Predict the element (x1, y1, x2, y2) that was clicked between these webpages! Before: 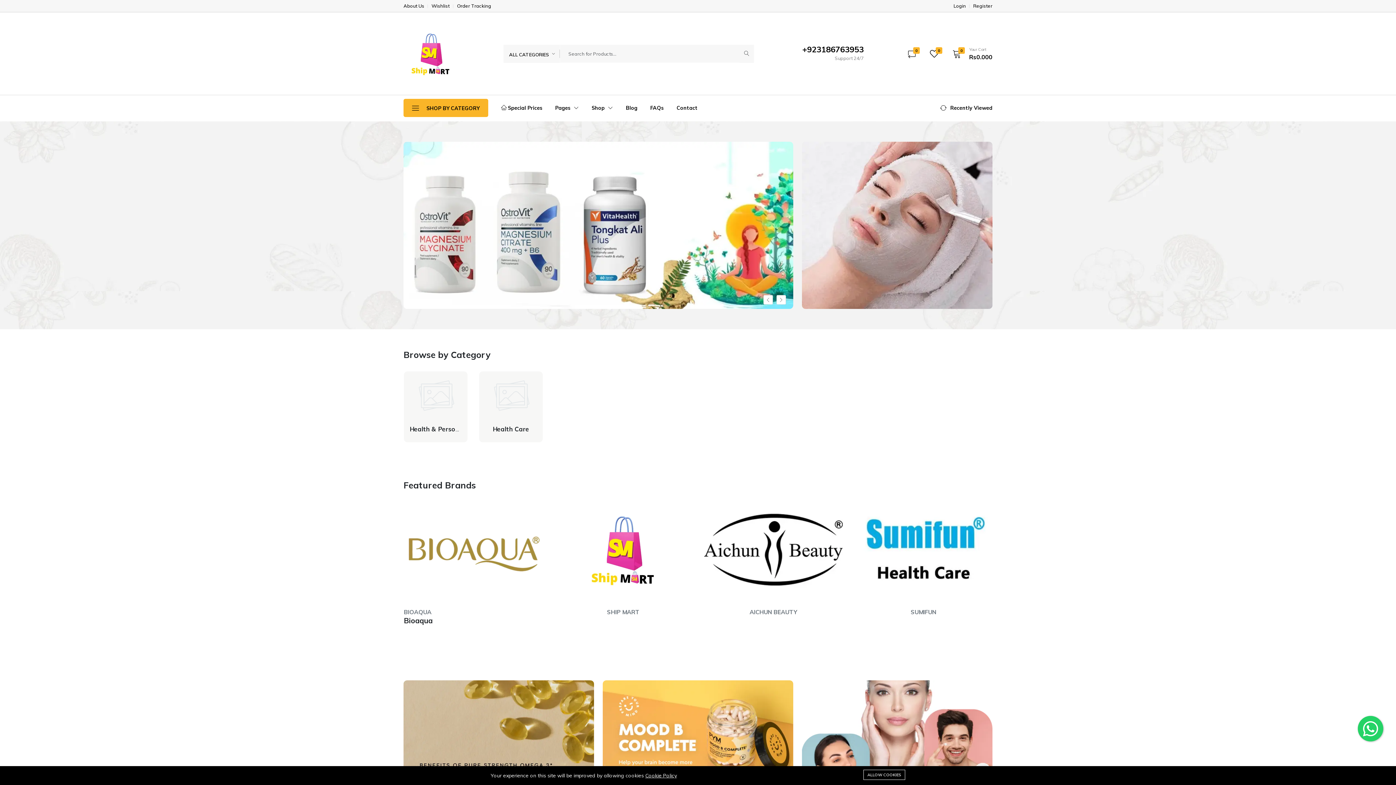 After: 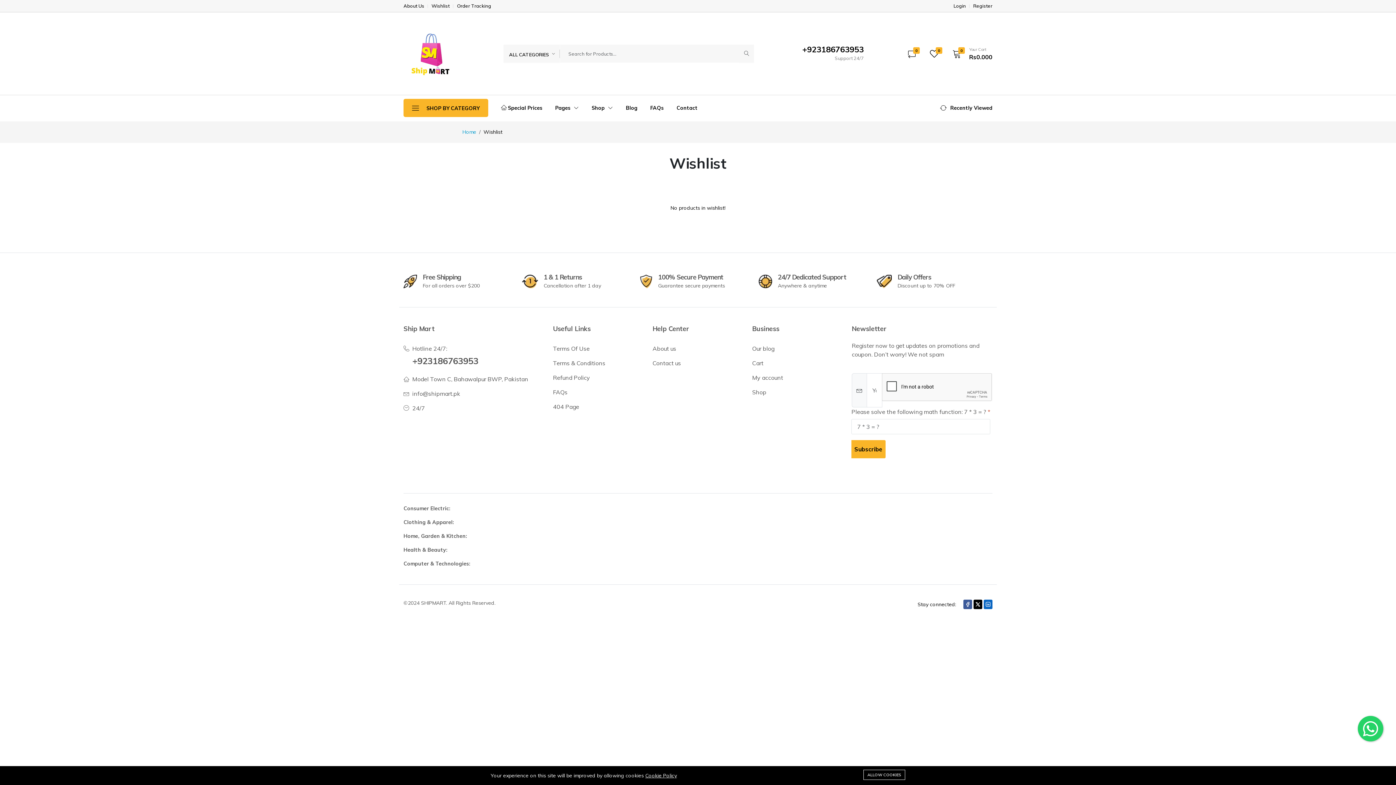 Action: label: 0 bbox: (925, 49, 942, 58)